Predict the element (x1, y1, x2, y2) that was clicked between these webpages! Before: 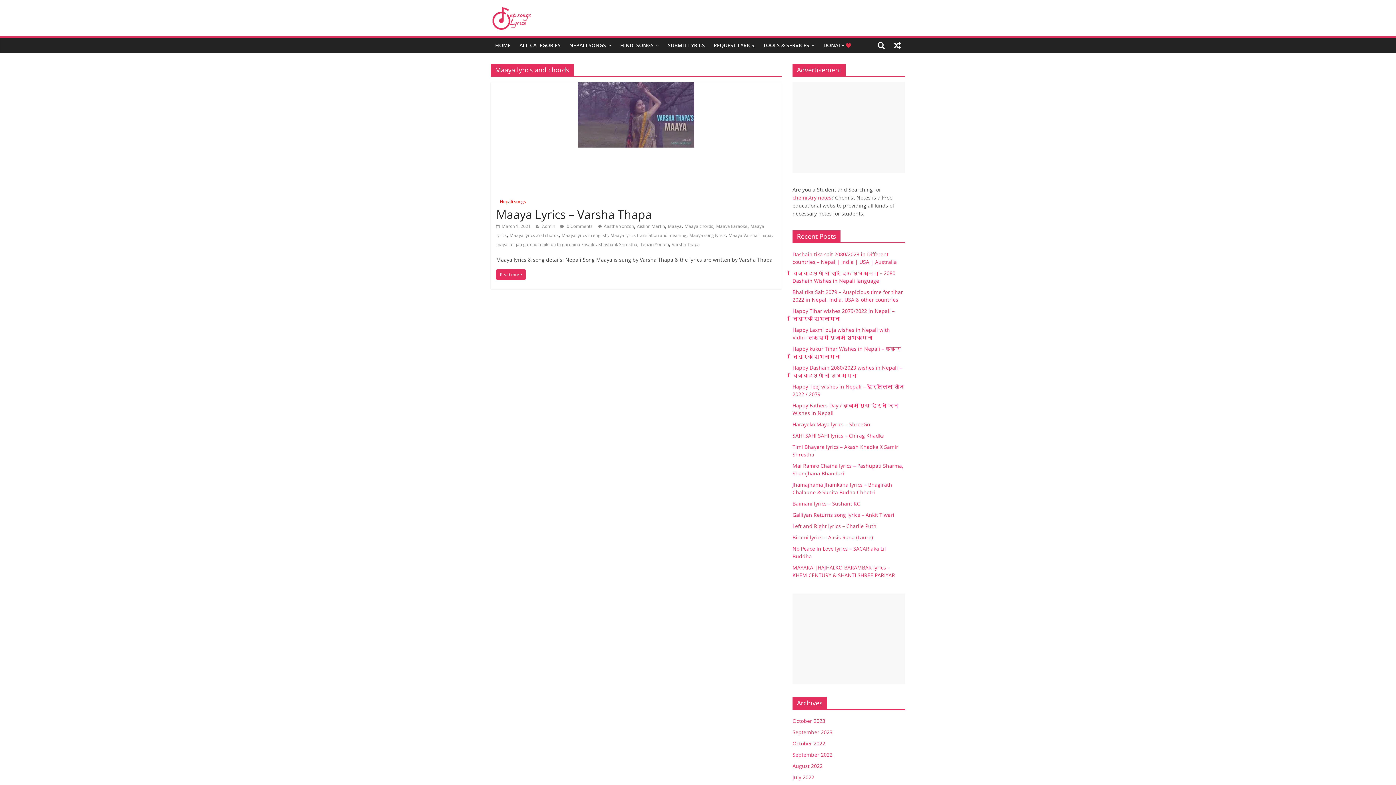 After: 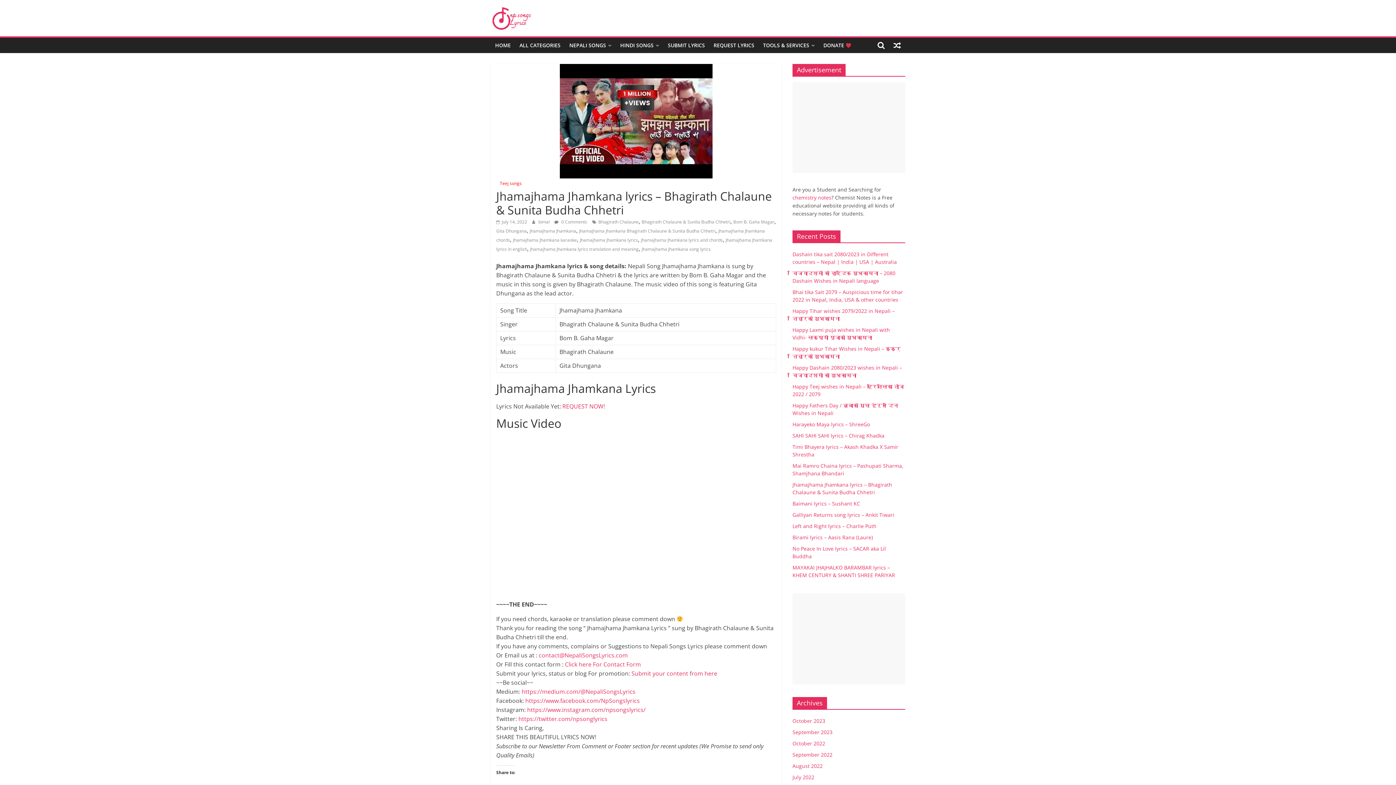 Action: label: Jhamajhama Jhamkana lyrics – Bhagirath Chalaune & Sunita Budha Chhetri bbox: (792, 481, 892, 496)